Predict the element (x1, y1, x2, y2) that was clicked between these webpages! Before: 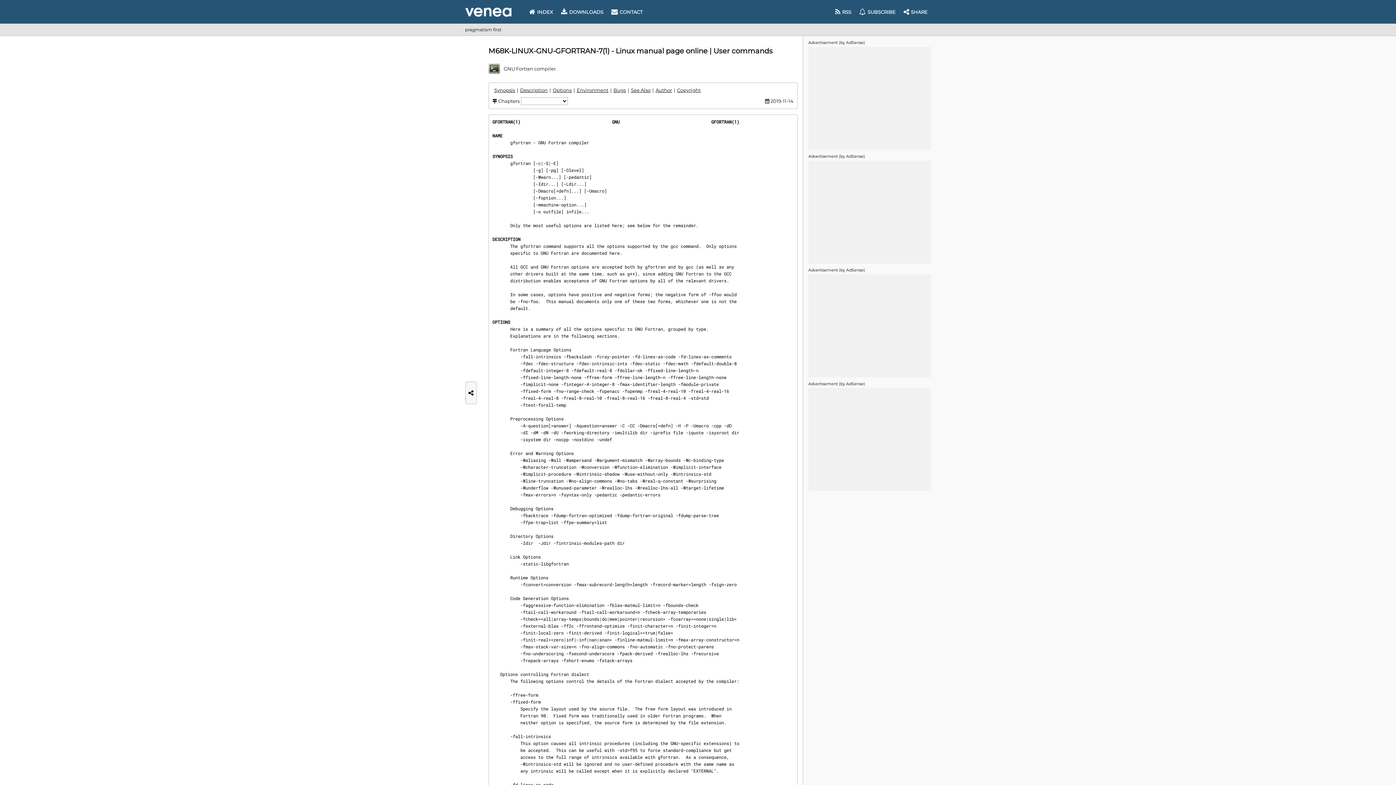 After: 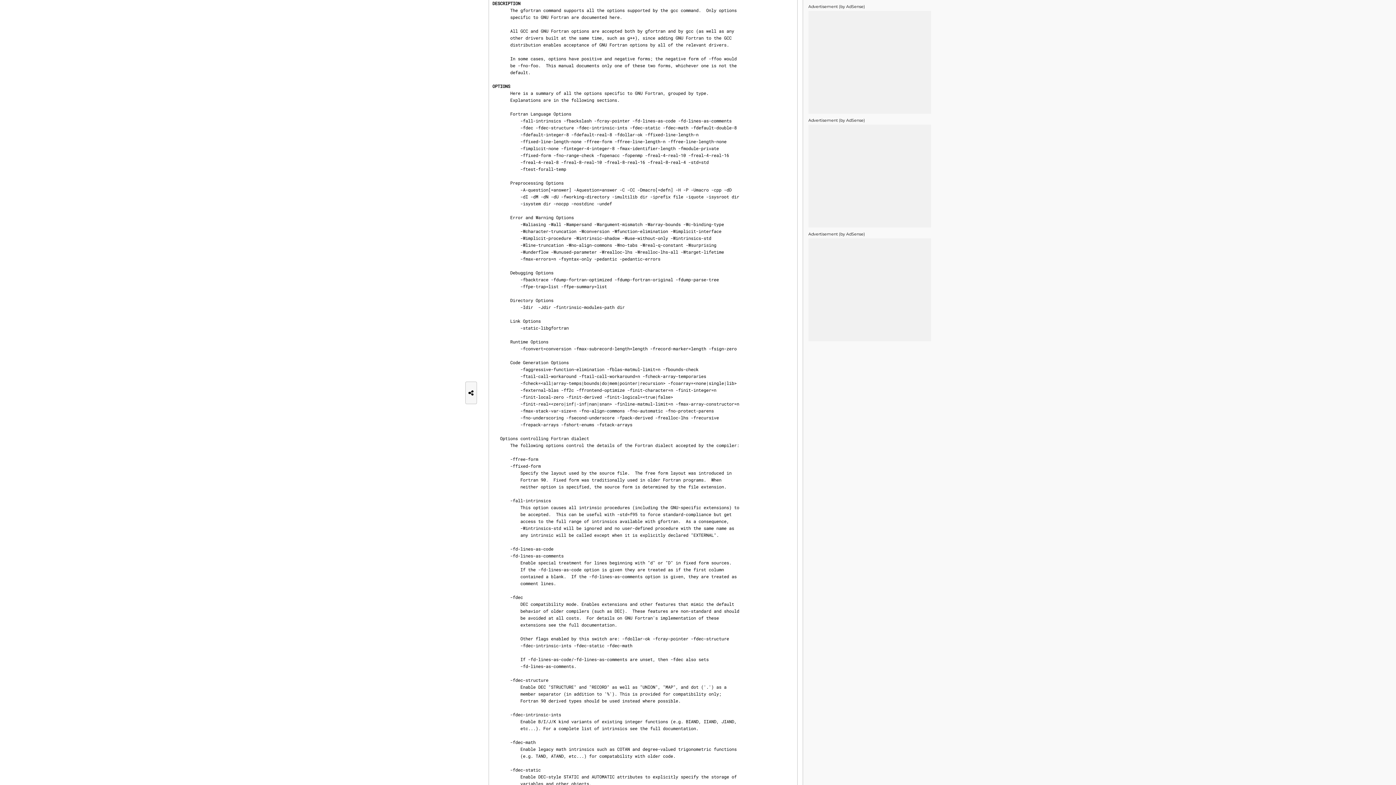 Action: bbox: (518, 86, 549, 93) label: Description